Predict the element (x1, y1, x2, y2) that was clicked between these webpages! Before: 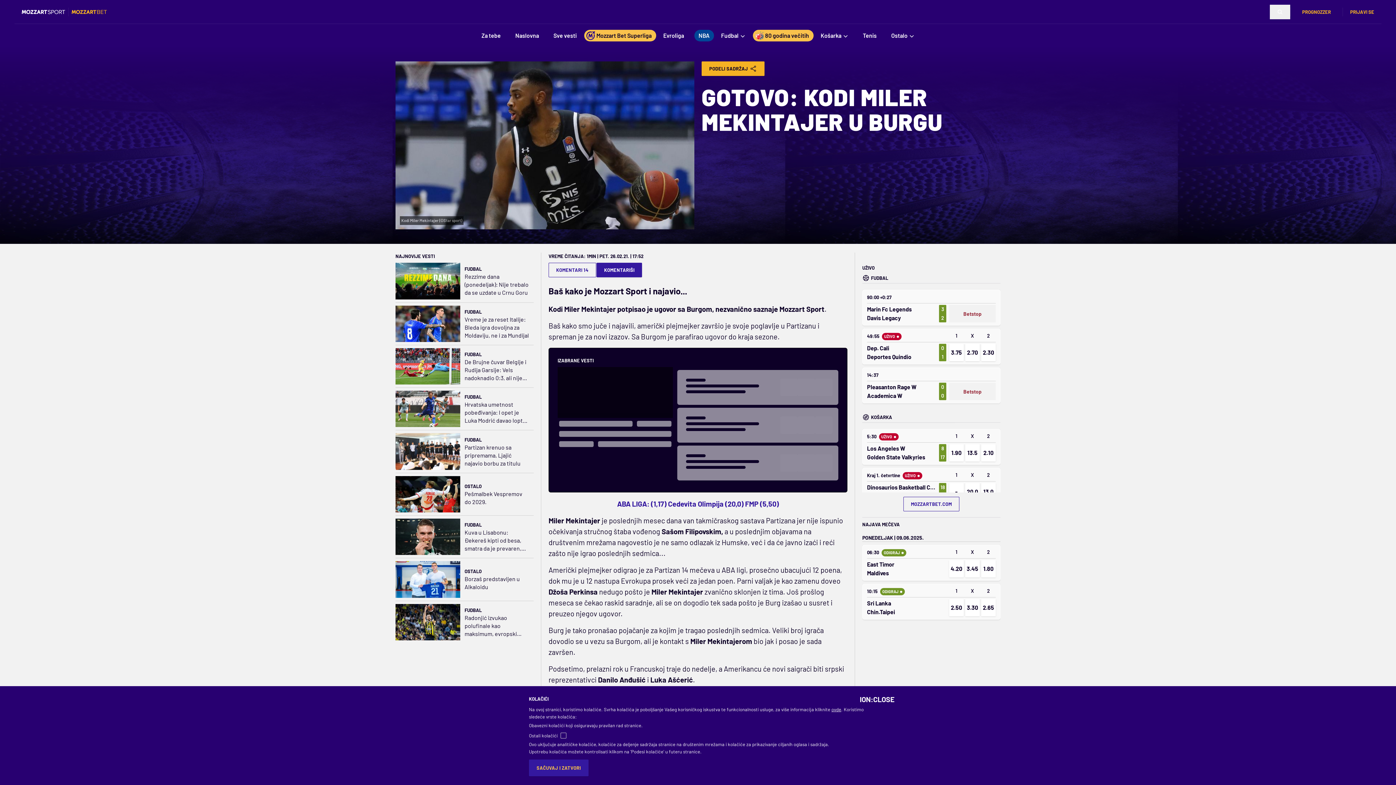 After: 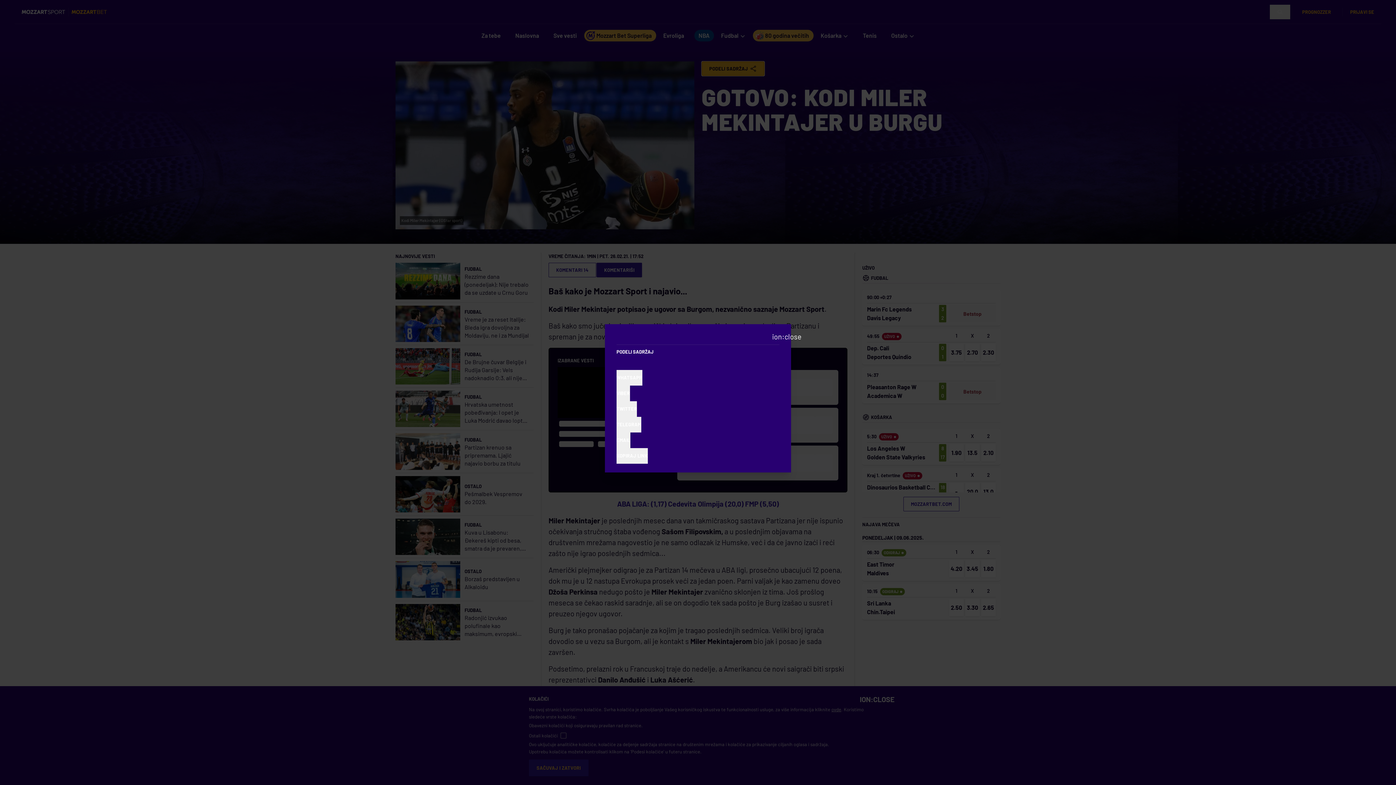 Action: bbox: (701, 61, 764, 76) label: Share